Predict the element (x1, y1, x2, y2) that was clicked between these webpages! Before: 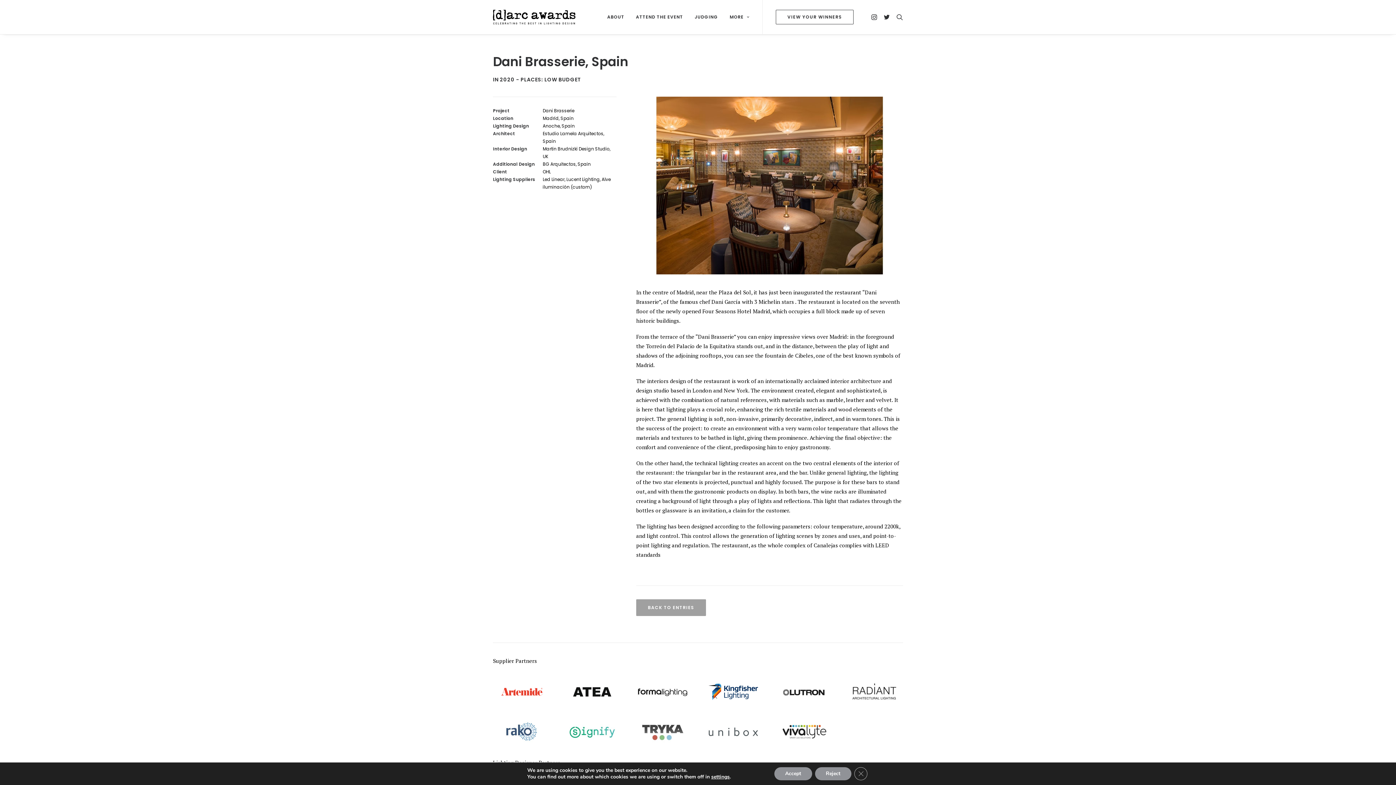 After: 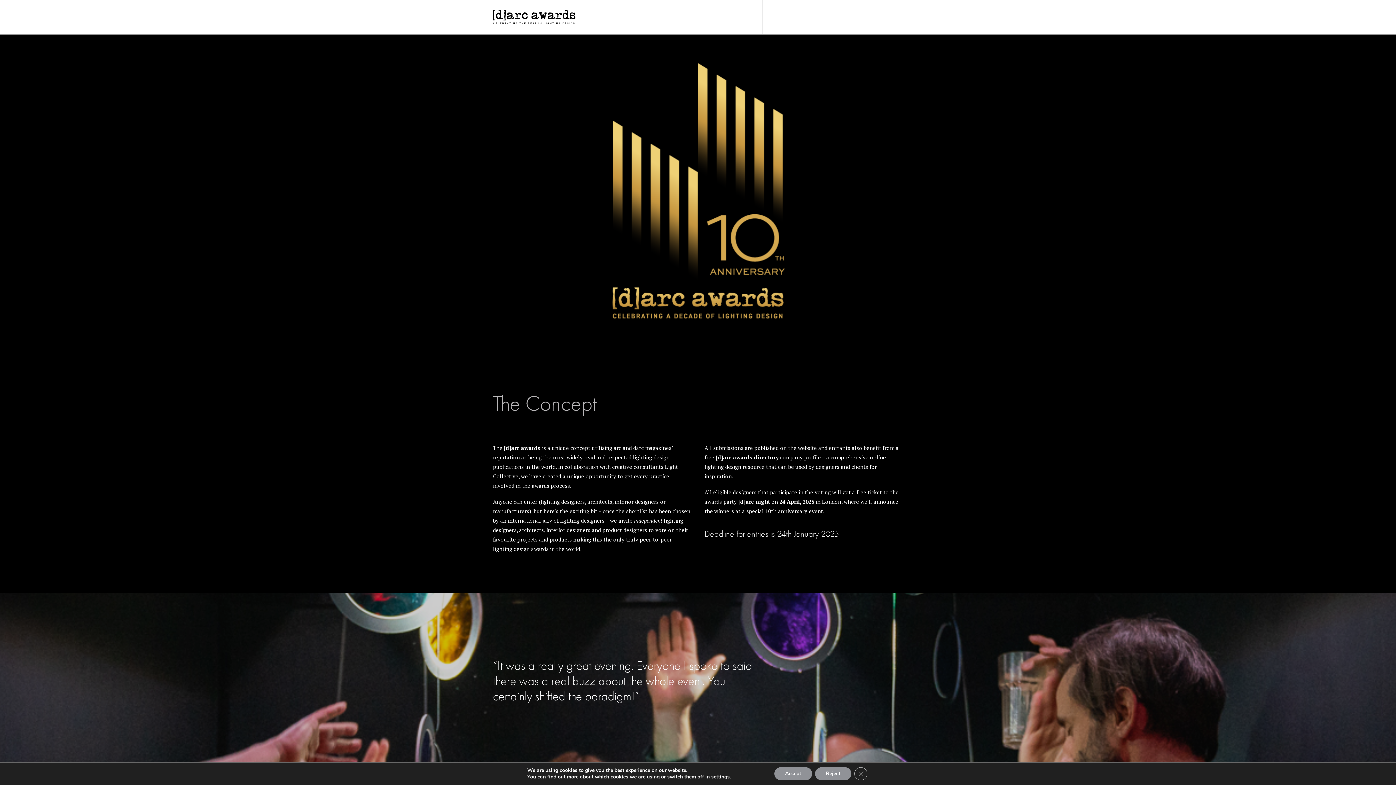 Action: label: ABOUT bbox: (602, 0, 629, 34)